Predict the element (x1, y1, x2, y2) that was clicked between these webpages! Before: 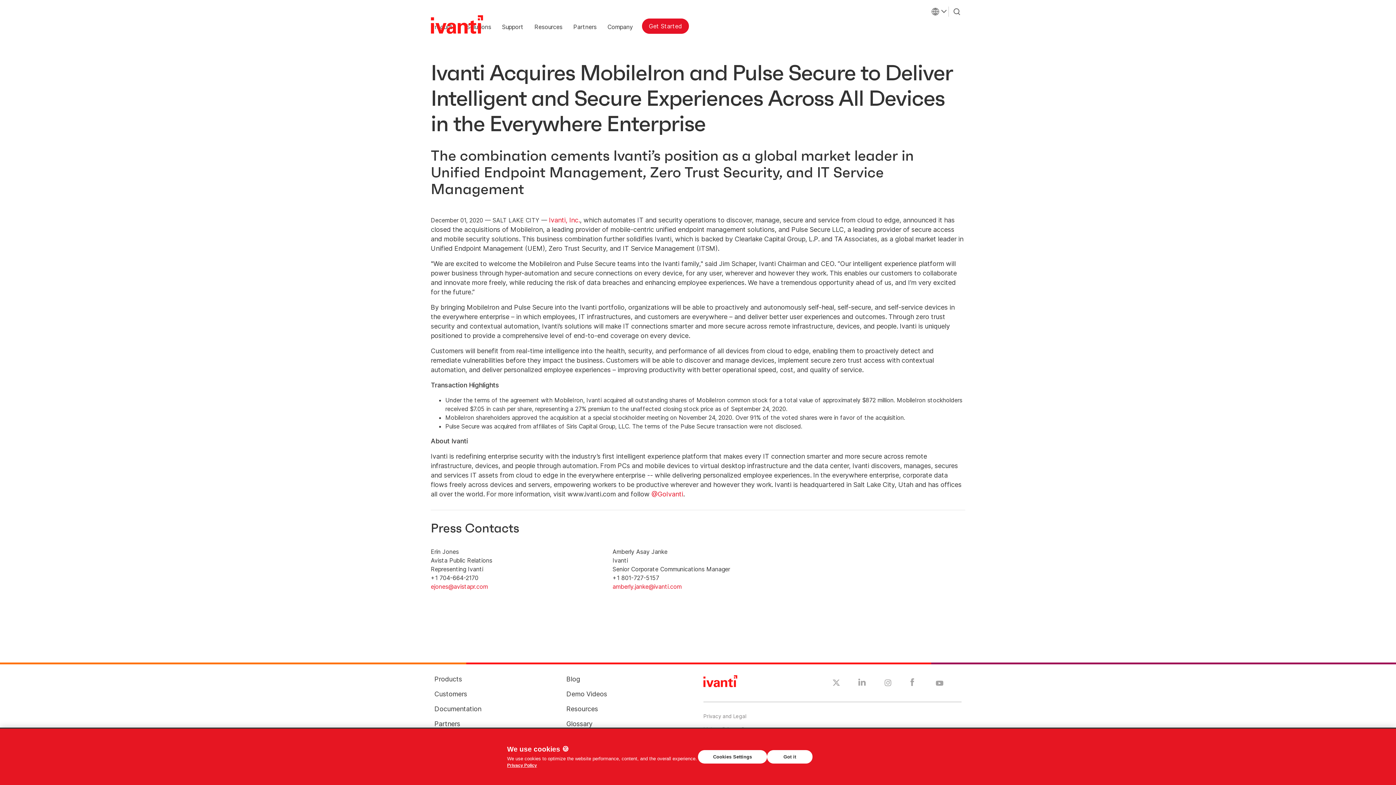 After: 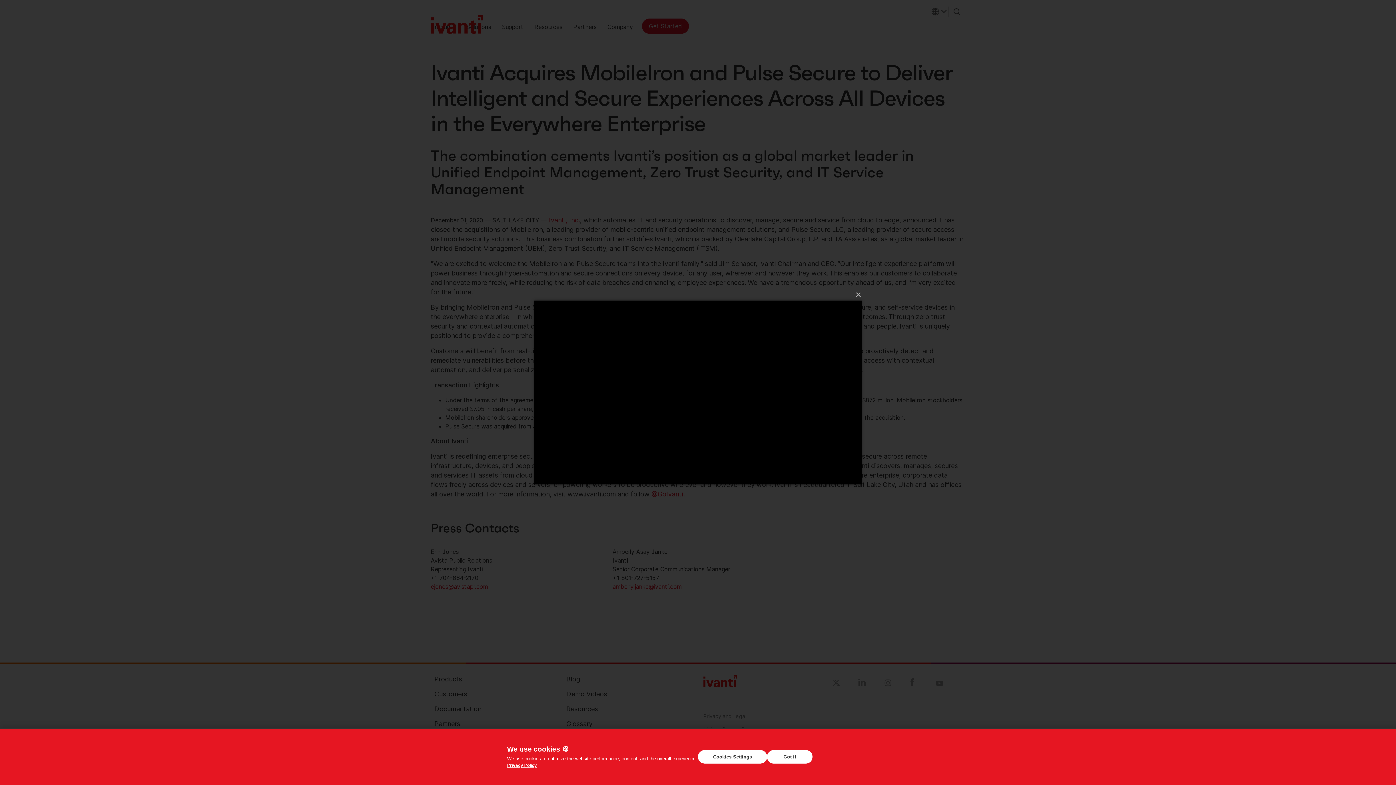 Action: label: link opens in new tab - YouTube bbox: (936, 680, 943, 687)